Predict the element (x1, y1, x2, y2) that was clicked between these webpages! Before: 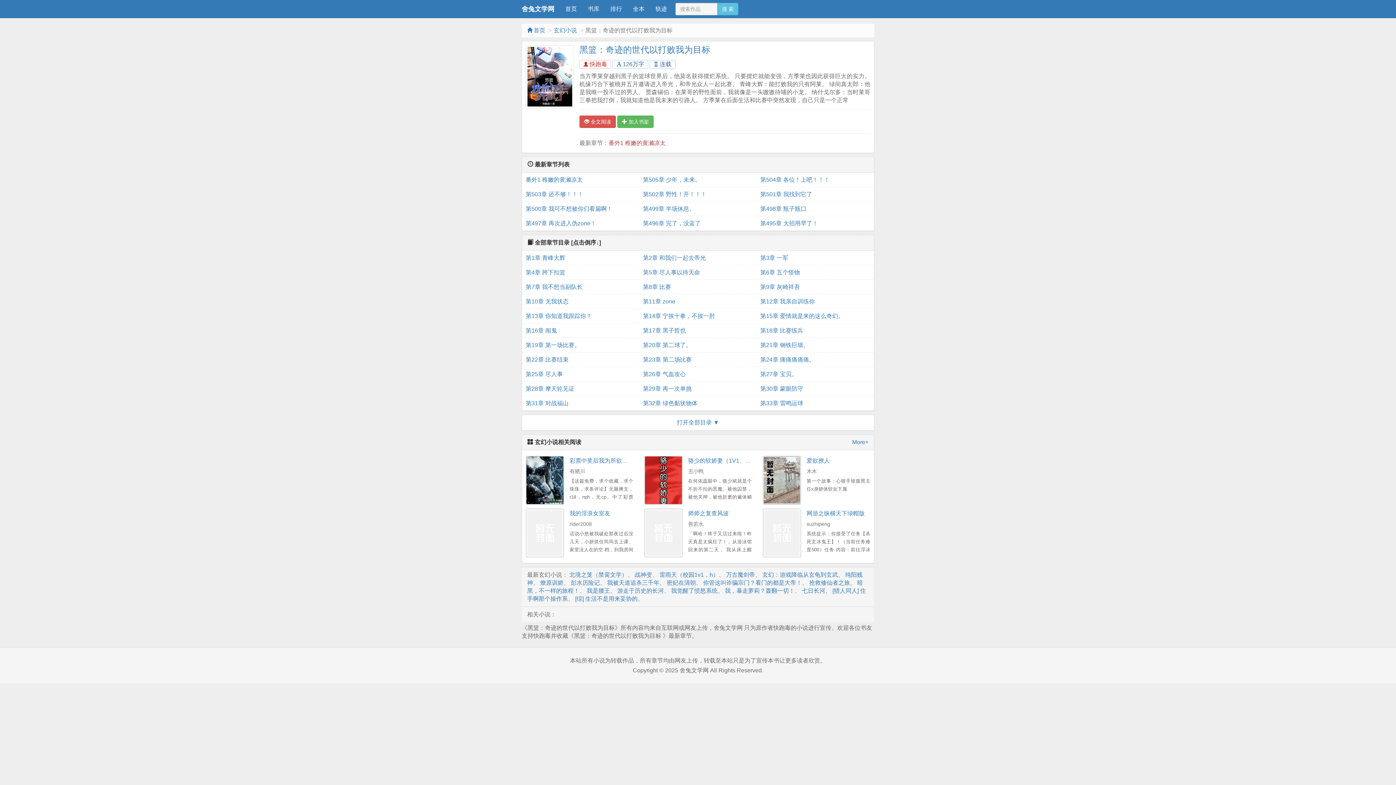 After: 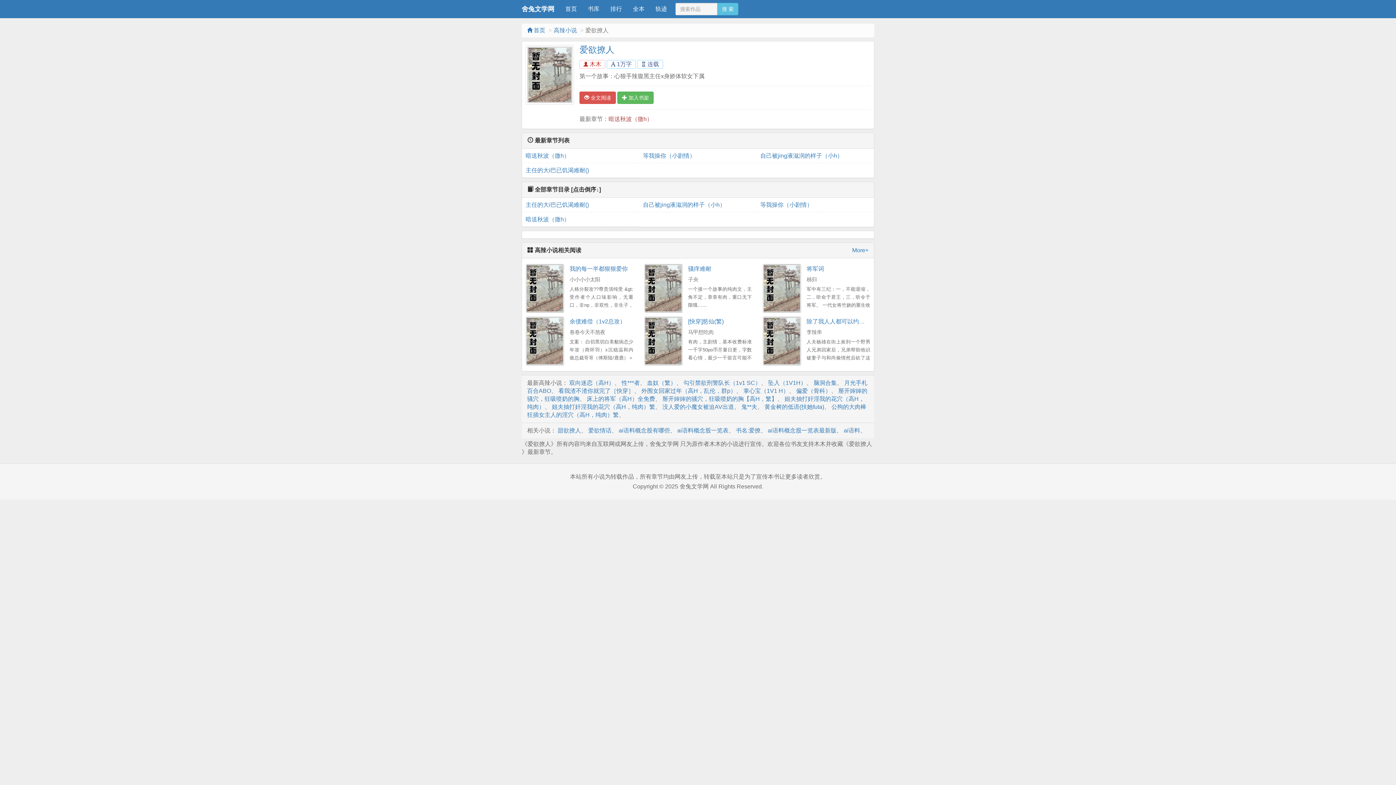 Action: bbox: (806, 457, 830, 464) label: 爱欲撩人